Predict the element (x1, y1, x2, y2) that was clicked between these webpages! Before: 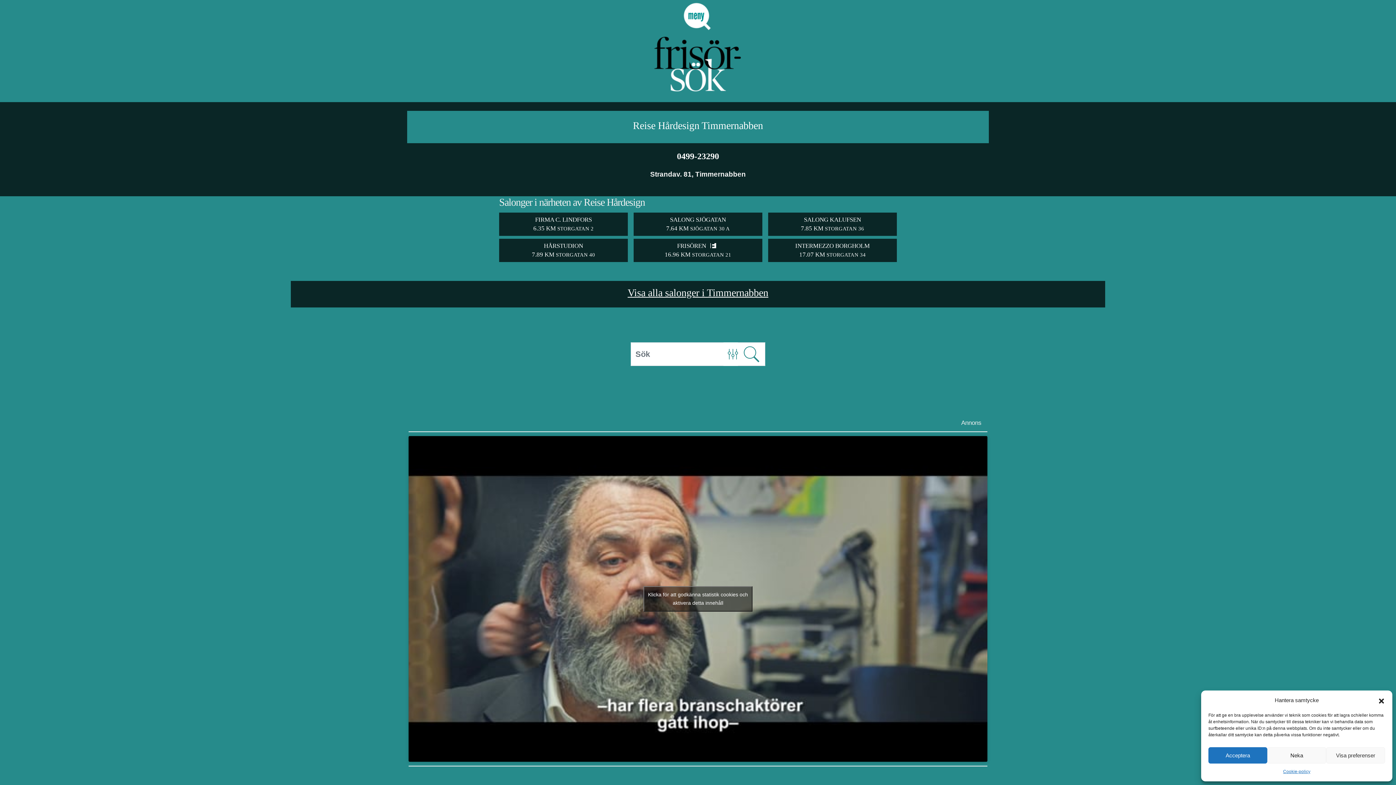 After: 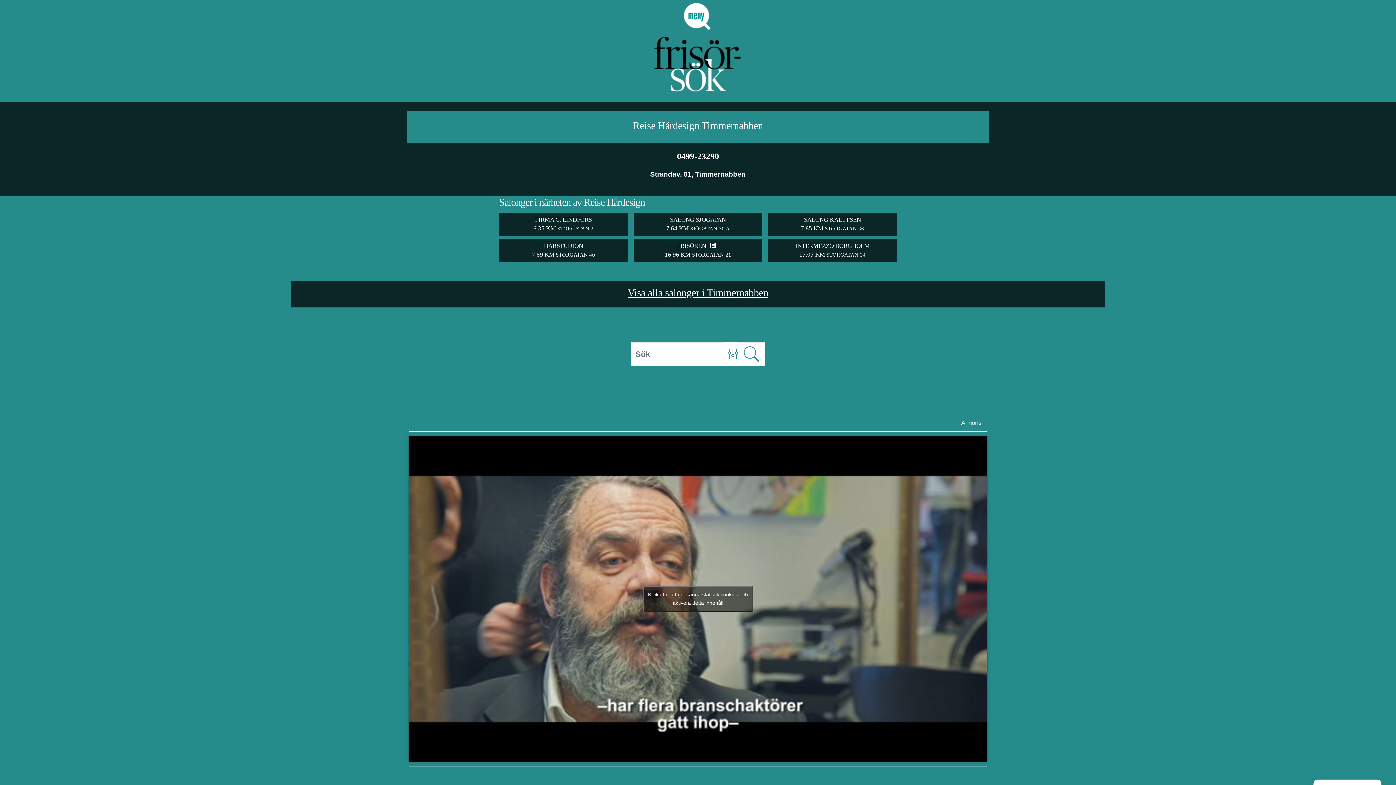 Action: label: Stäng dialogruta bbox: (1378, 697, 1385, 704)